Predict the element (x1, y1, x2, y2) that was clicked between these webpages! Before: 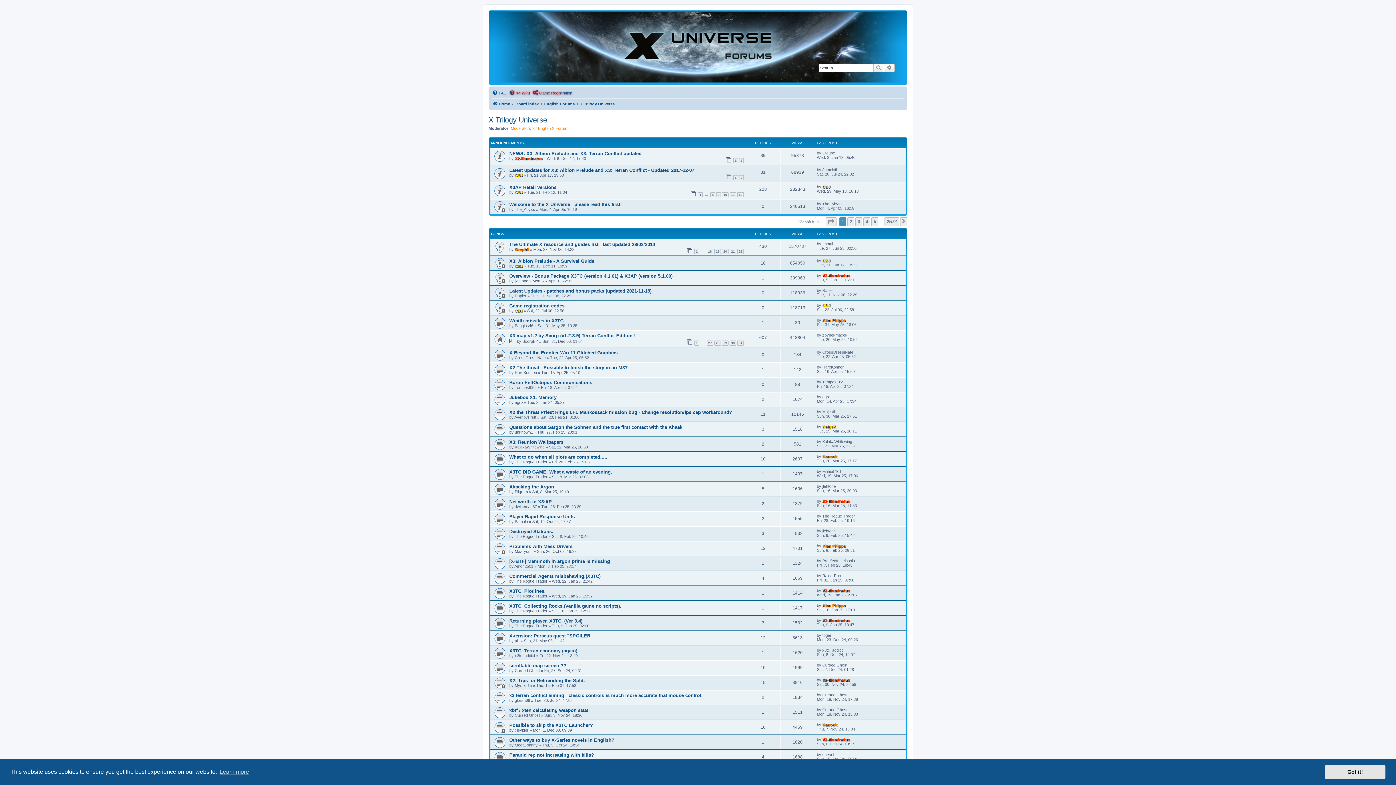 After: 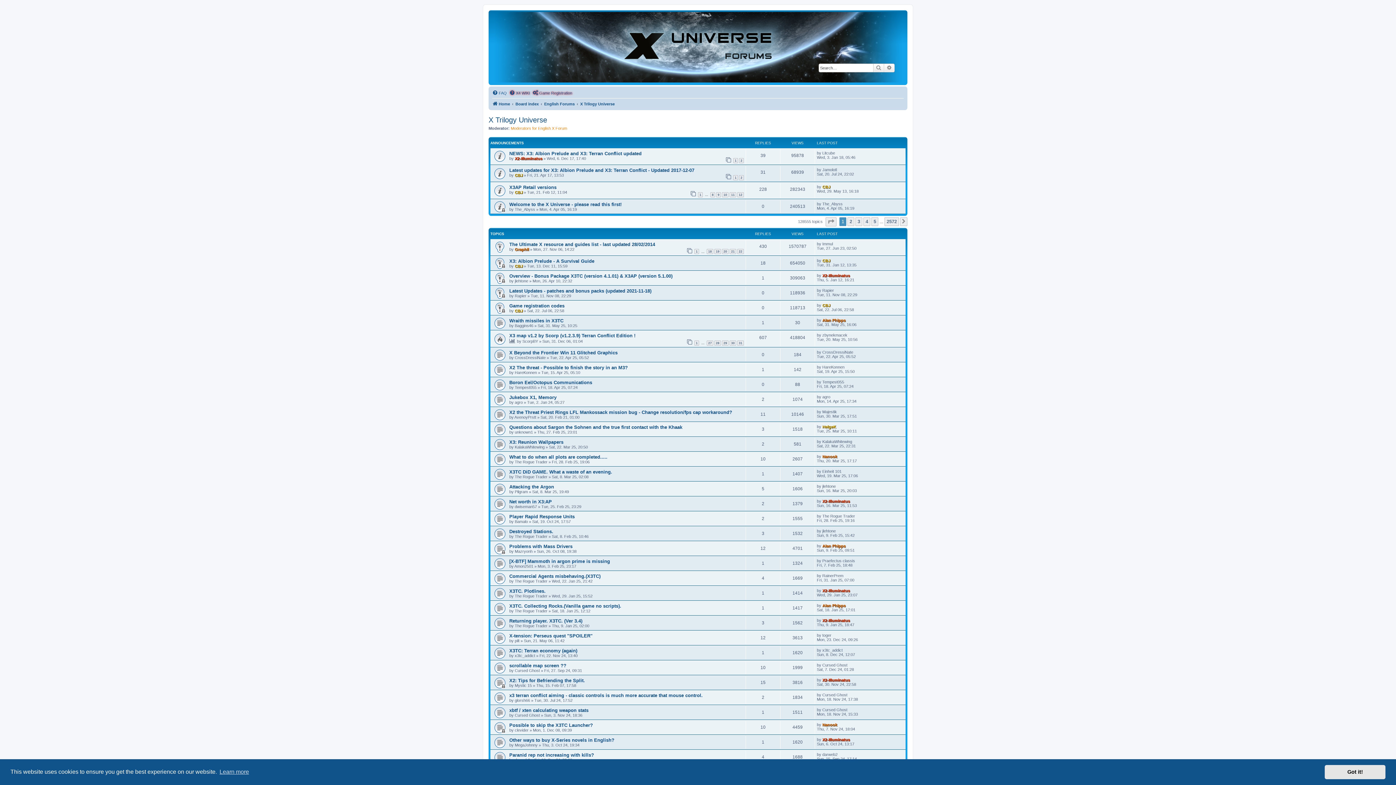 Action: bbox: (488, 116, 547, 124) label: X Trilogy Universe